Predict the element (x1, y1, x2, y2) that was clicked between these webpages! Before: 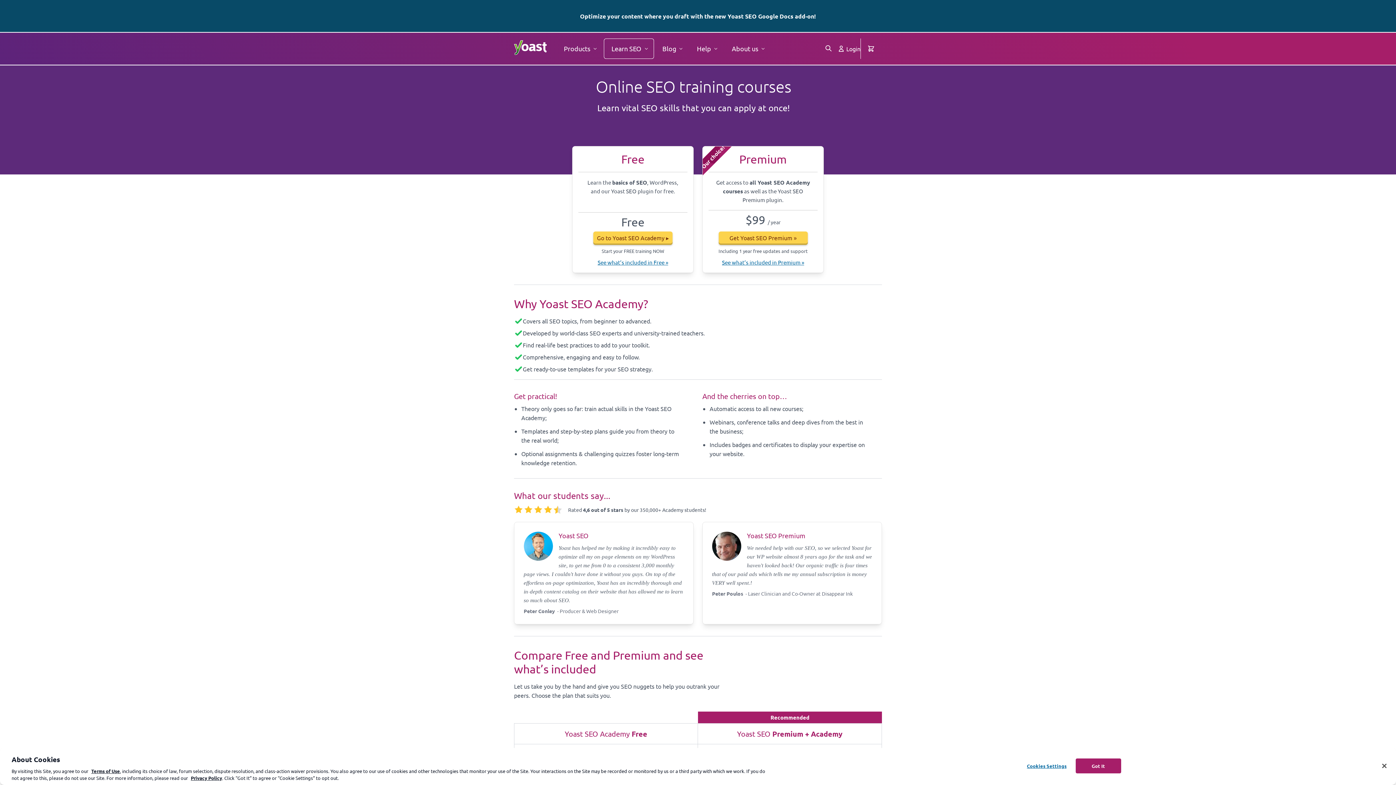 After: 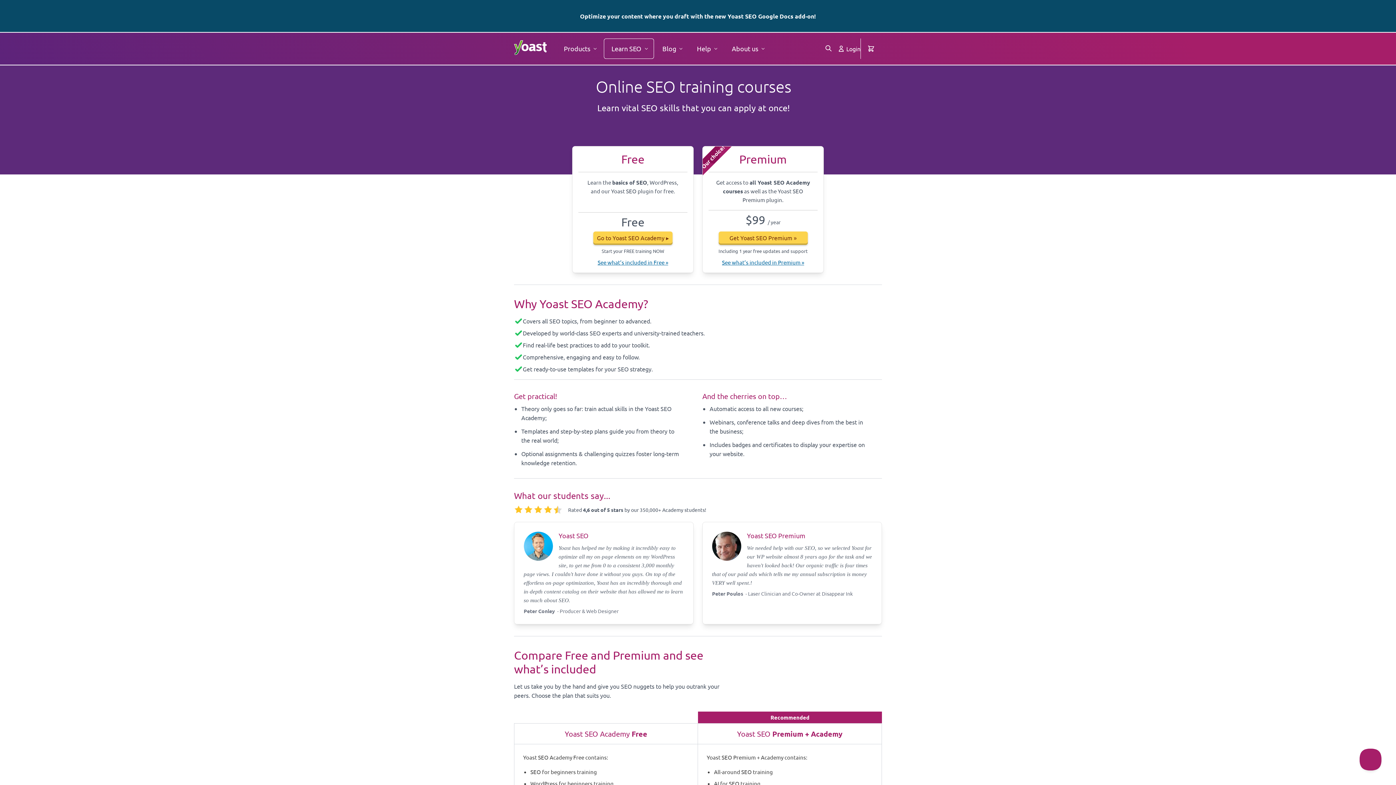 Action: label: Got It bbox: (1075, 758, 1121, 773)